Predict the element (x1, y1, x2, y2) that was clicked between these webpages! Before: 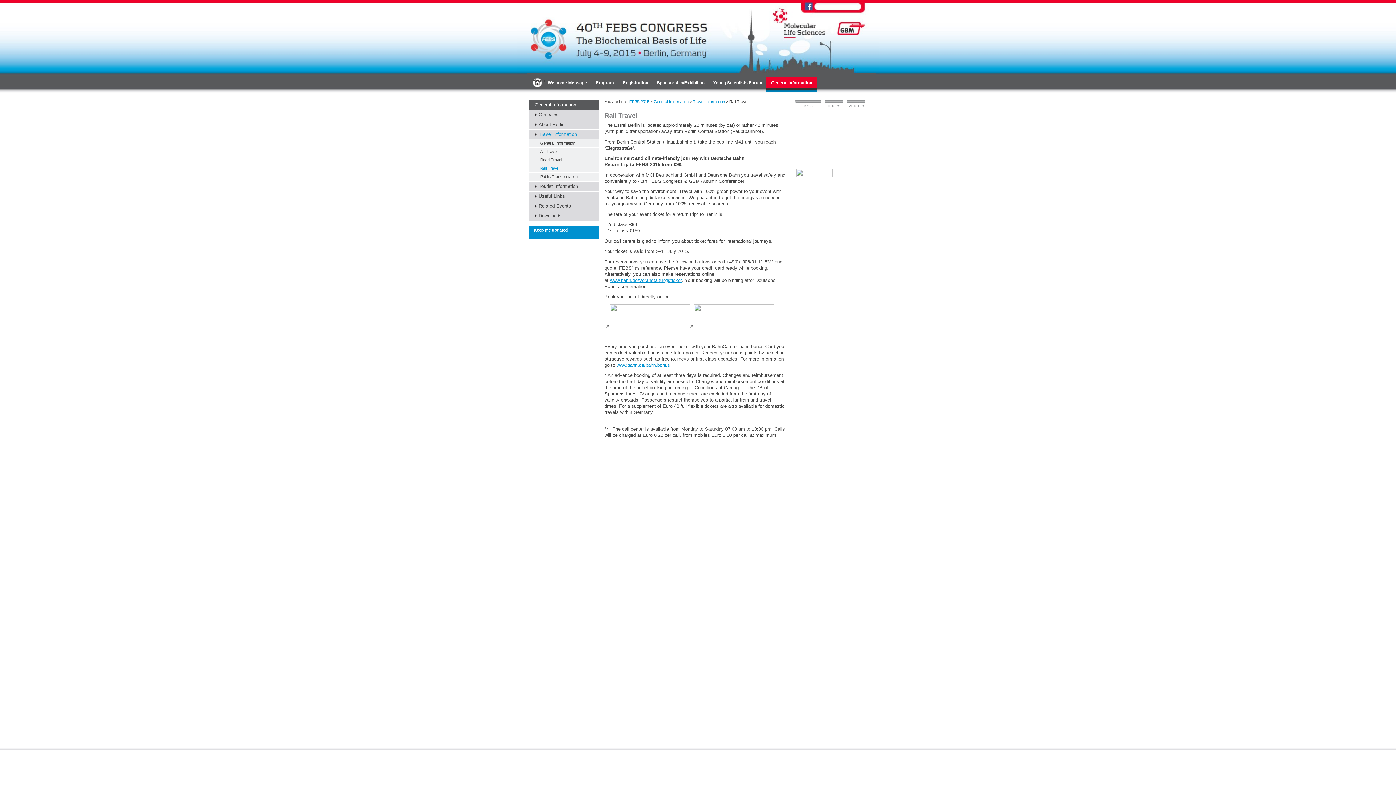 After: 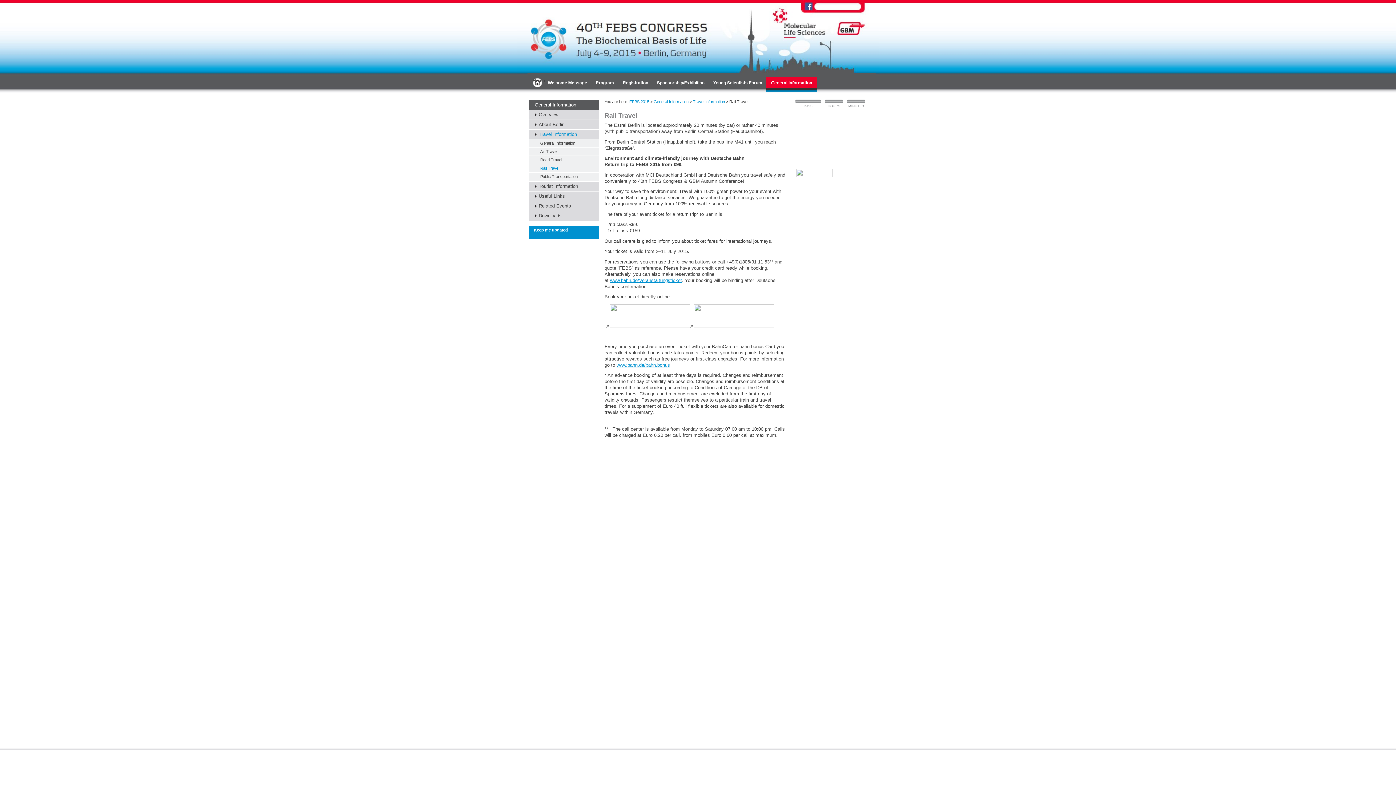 Action: bbox: (606, 323, 690, 328)